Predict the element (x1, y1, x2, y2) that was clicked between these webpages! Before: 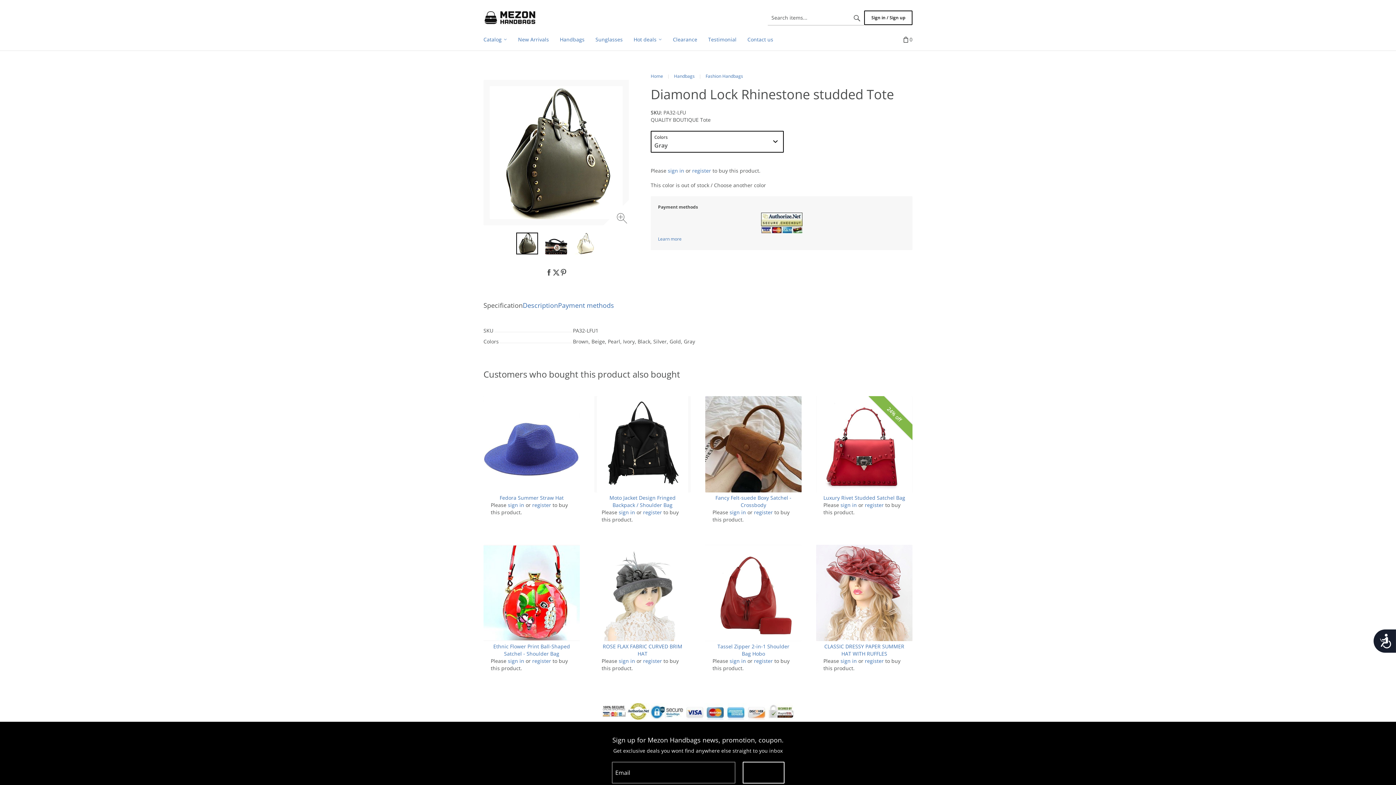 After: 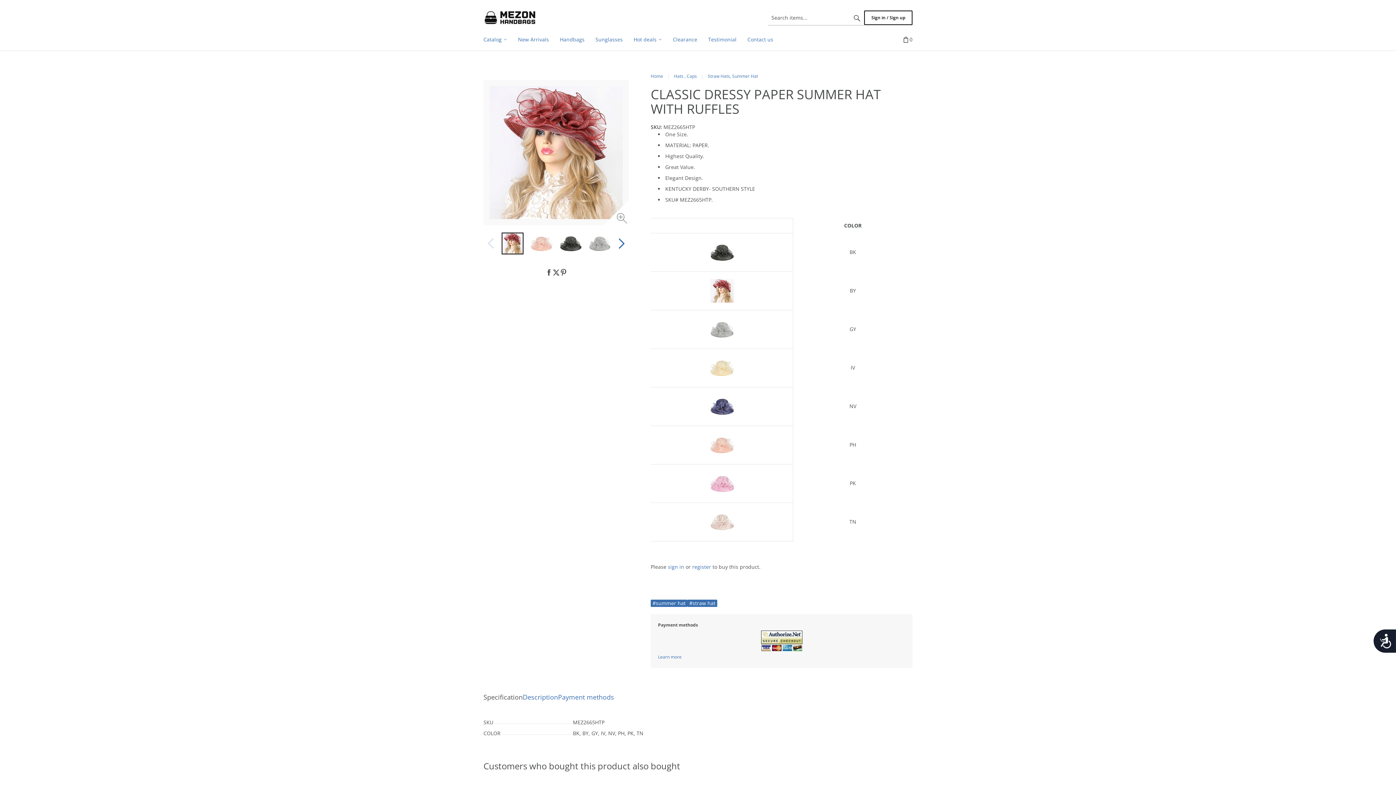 Action: bbox: (823, 643, 905, 657) label: CLASSIC DRESSY PAPER SUMMER HAT WITH RUFFLES